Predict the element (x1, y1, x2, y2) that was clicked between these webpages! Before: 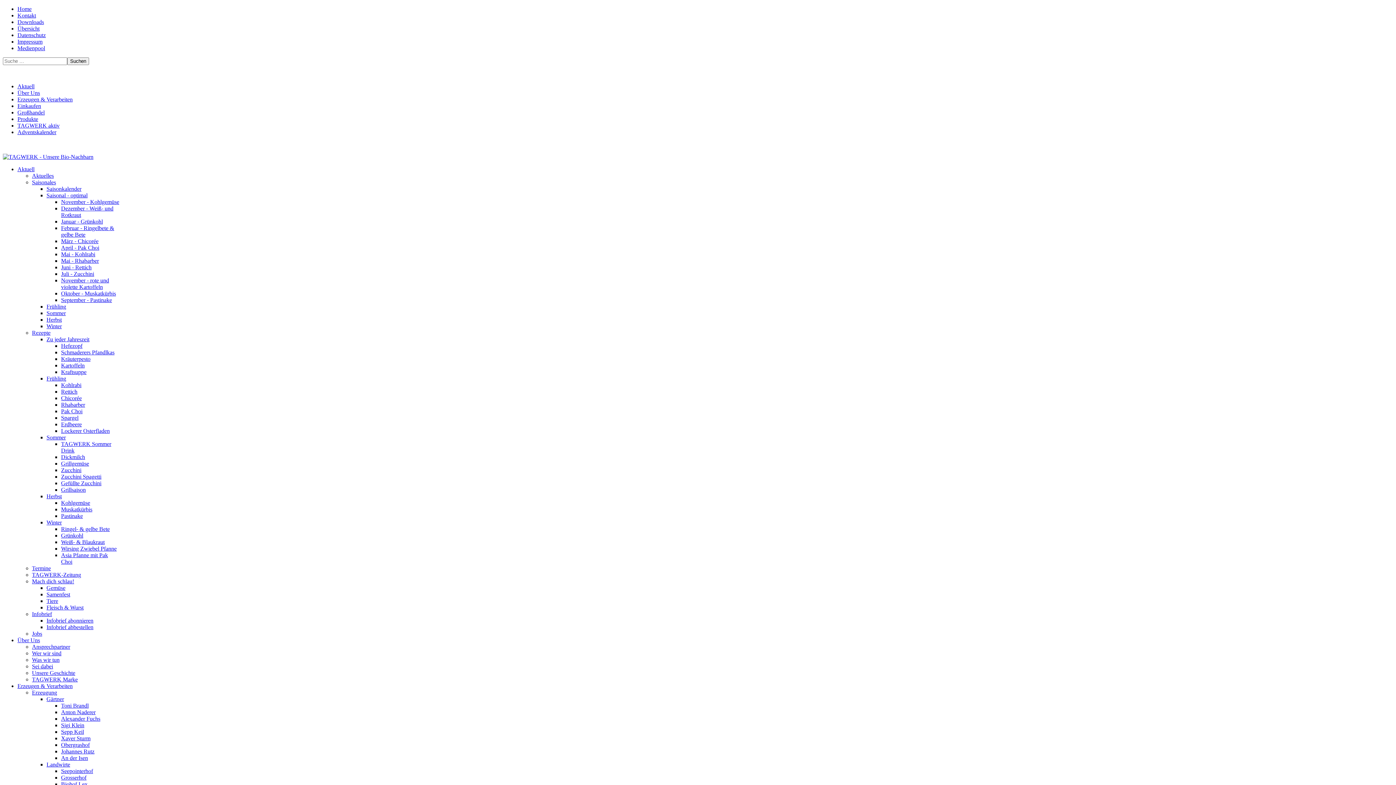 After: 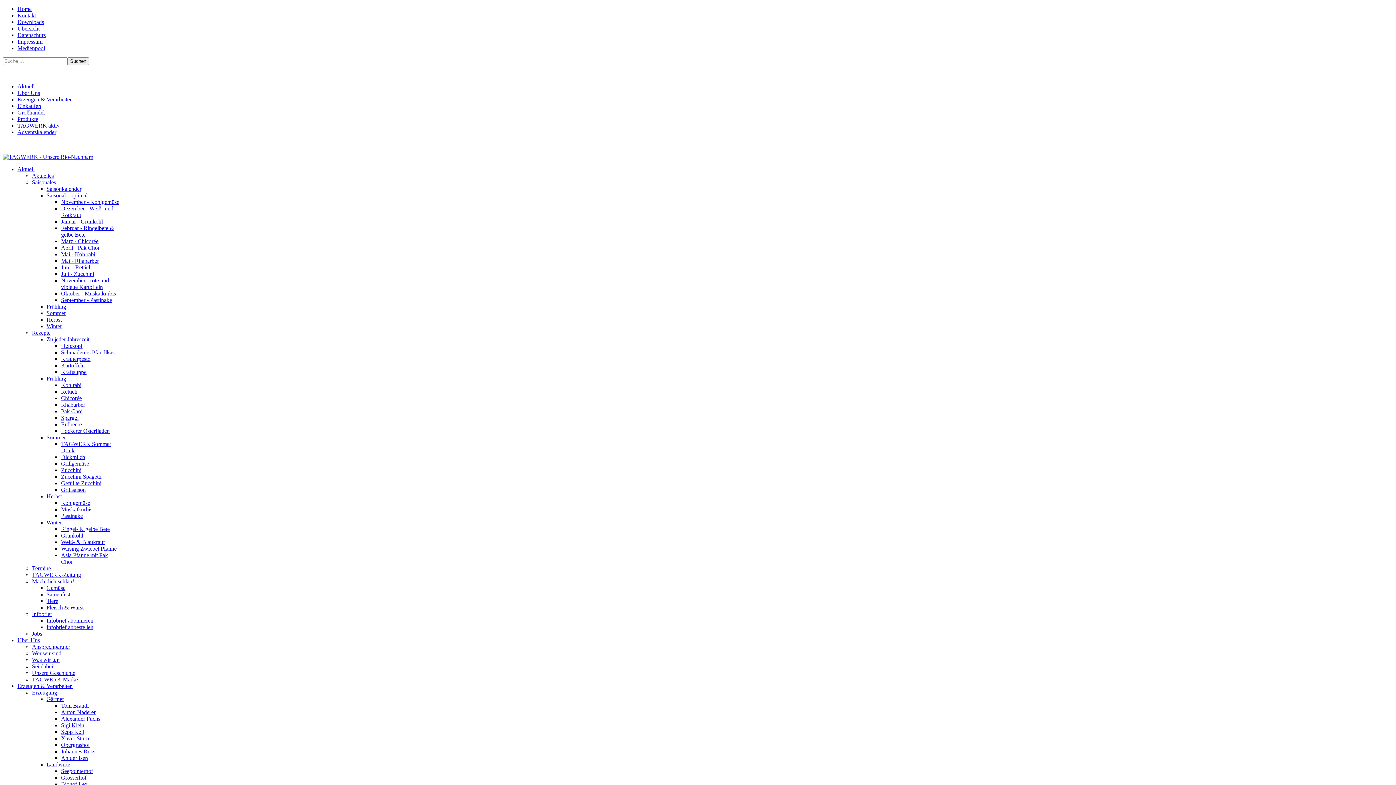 Action: bbox: (17, 18, 44, 25) label: Downloads